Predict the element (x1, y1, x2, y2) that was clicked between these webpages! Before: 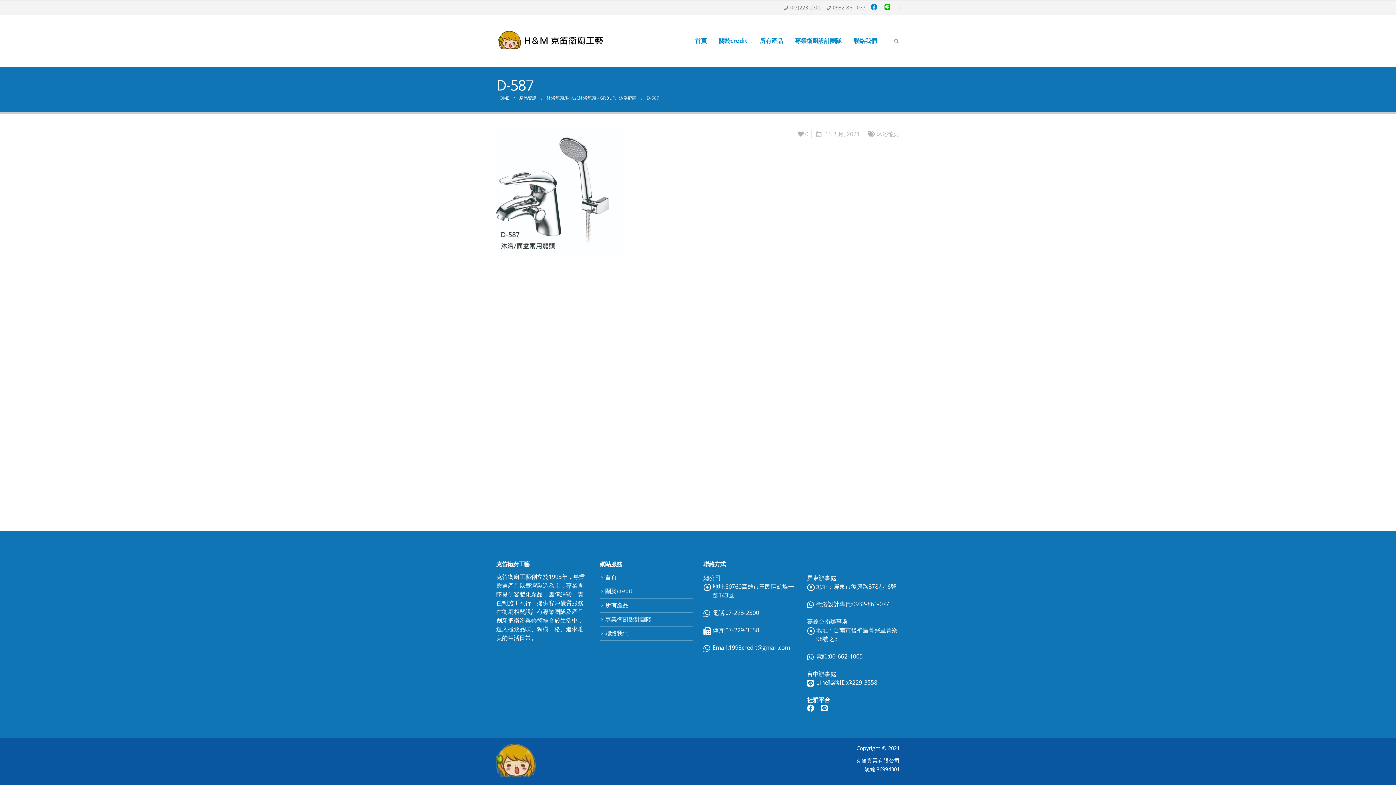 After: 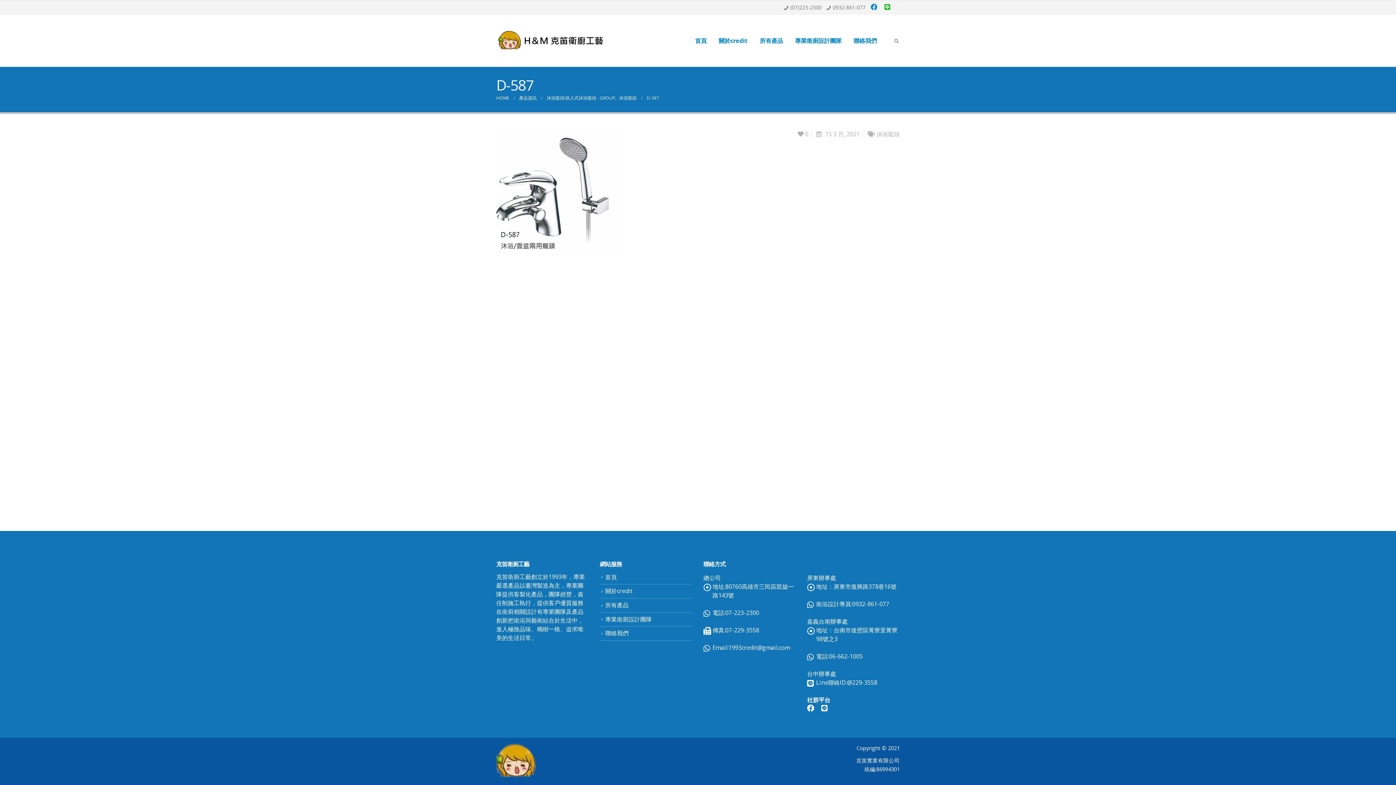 Action: bbox: (807, 704, 820, 712)